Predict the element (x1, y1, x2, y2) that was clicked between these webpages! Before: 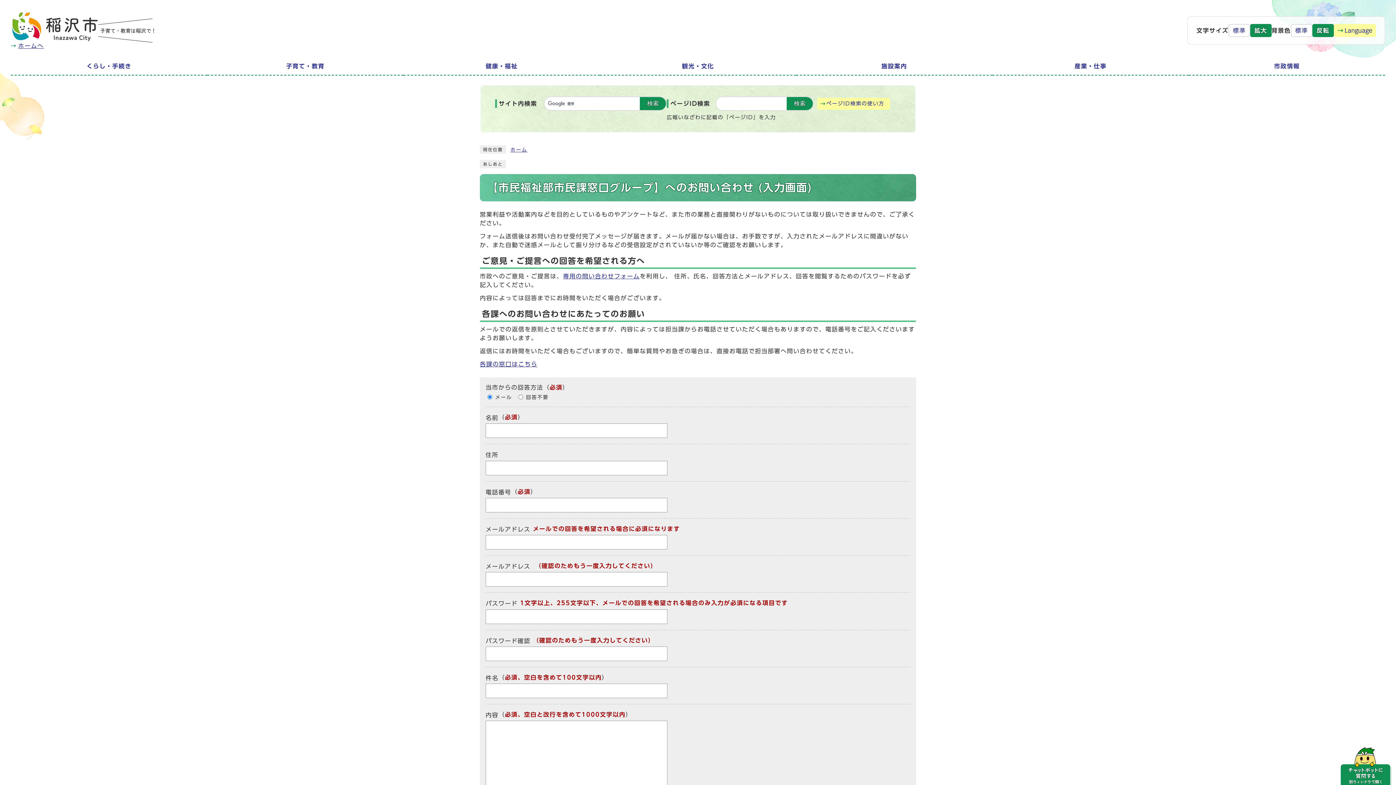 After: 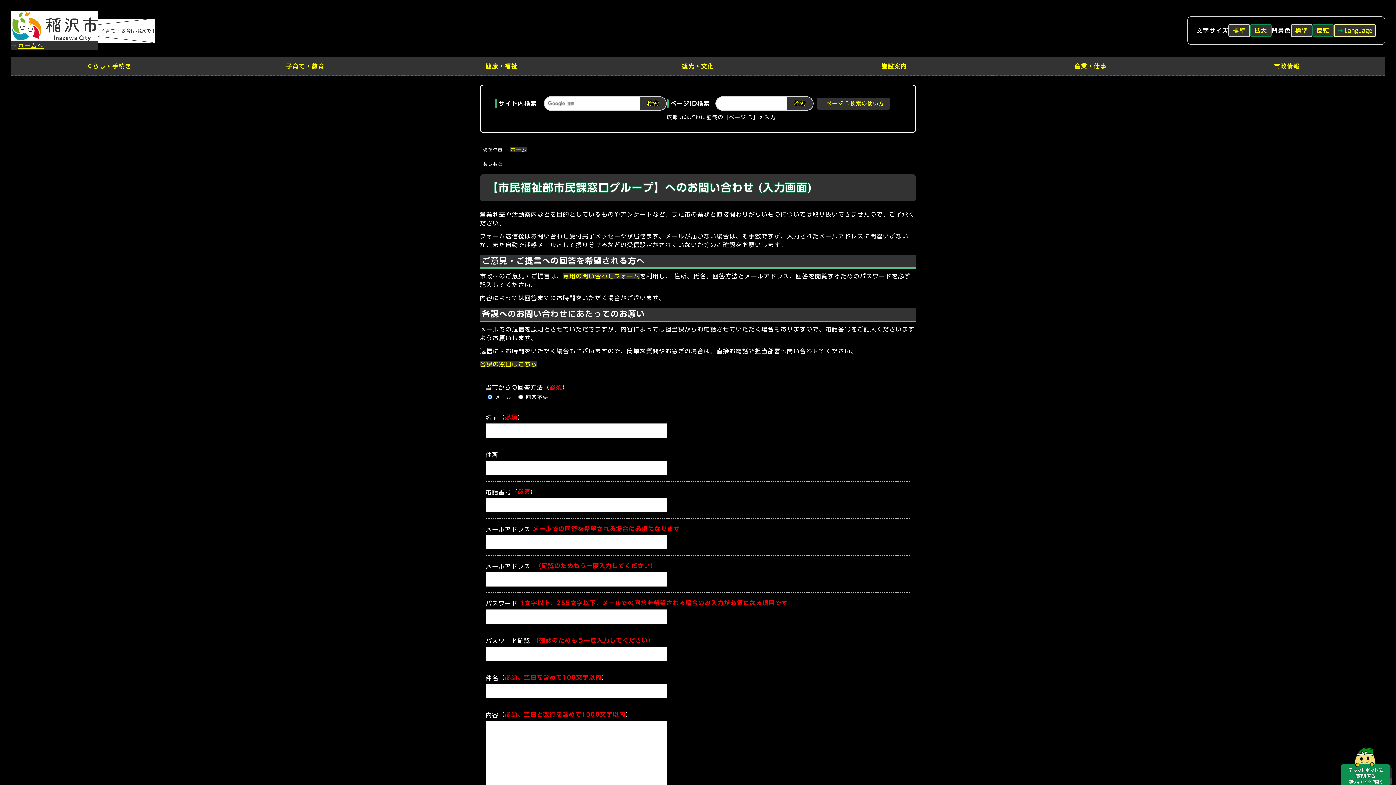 Action: bbox: (1312, 24, 1334, 37) label: 反転